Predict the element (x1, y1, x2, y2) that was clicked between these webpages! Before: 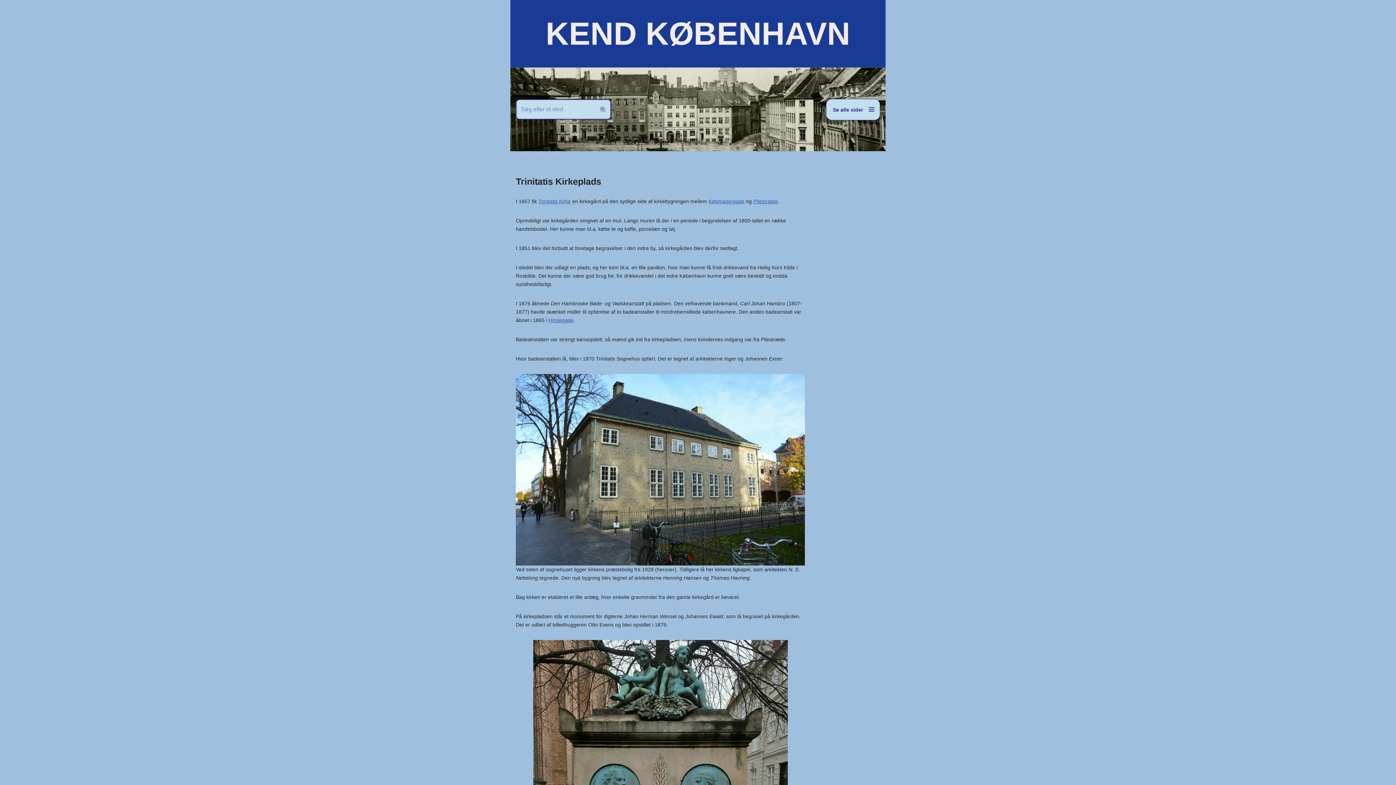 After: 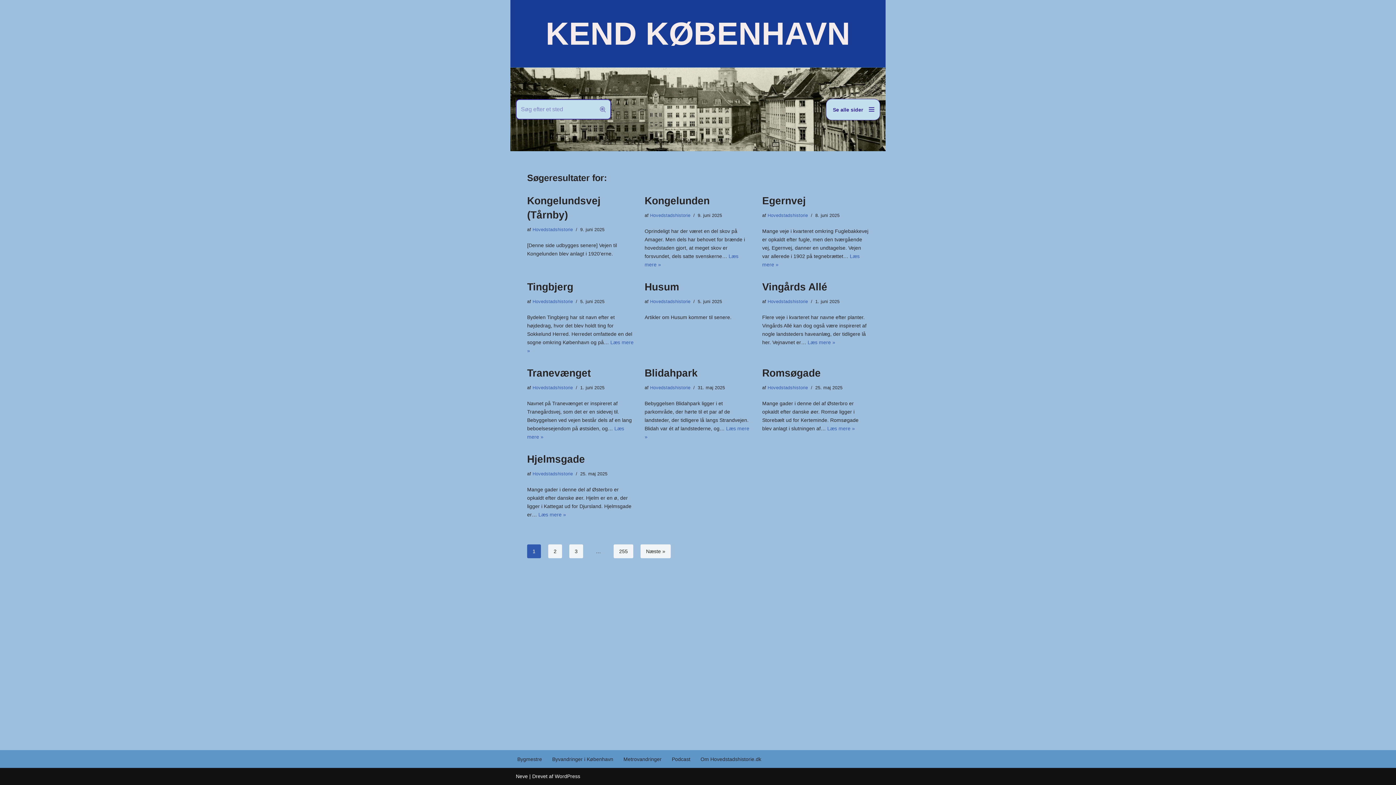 Action: bbox: (594, 99, 611, 119) label: Søg